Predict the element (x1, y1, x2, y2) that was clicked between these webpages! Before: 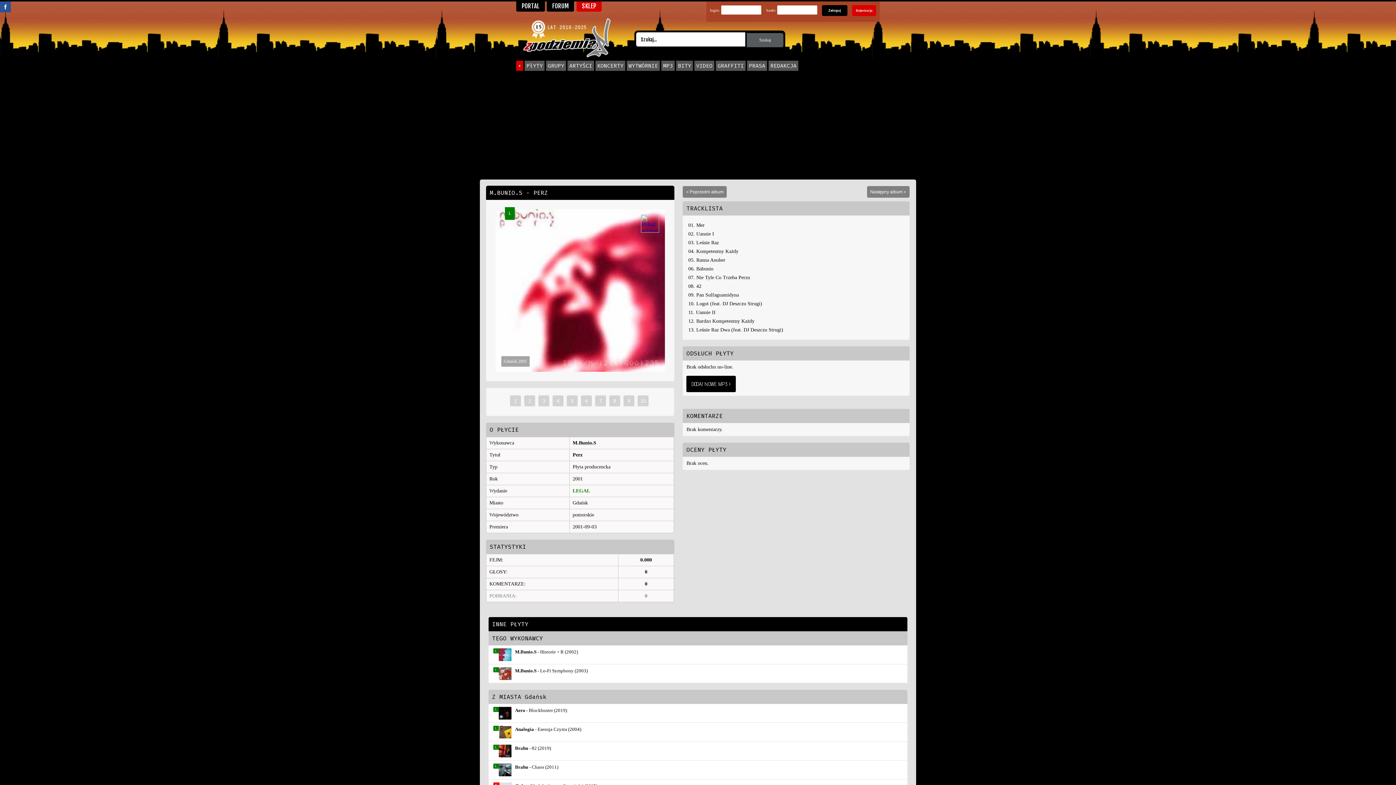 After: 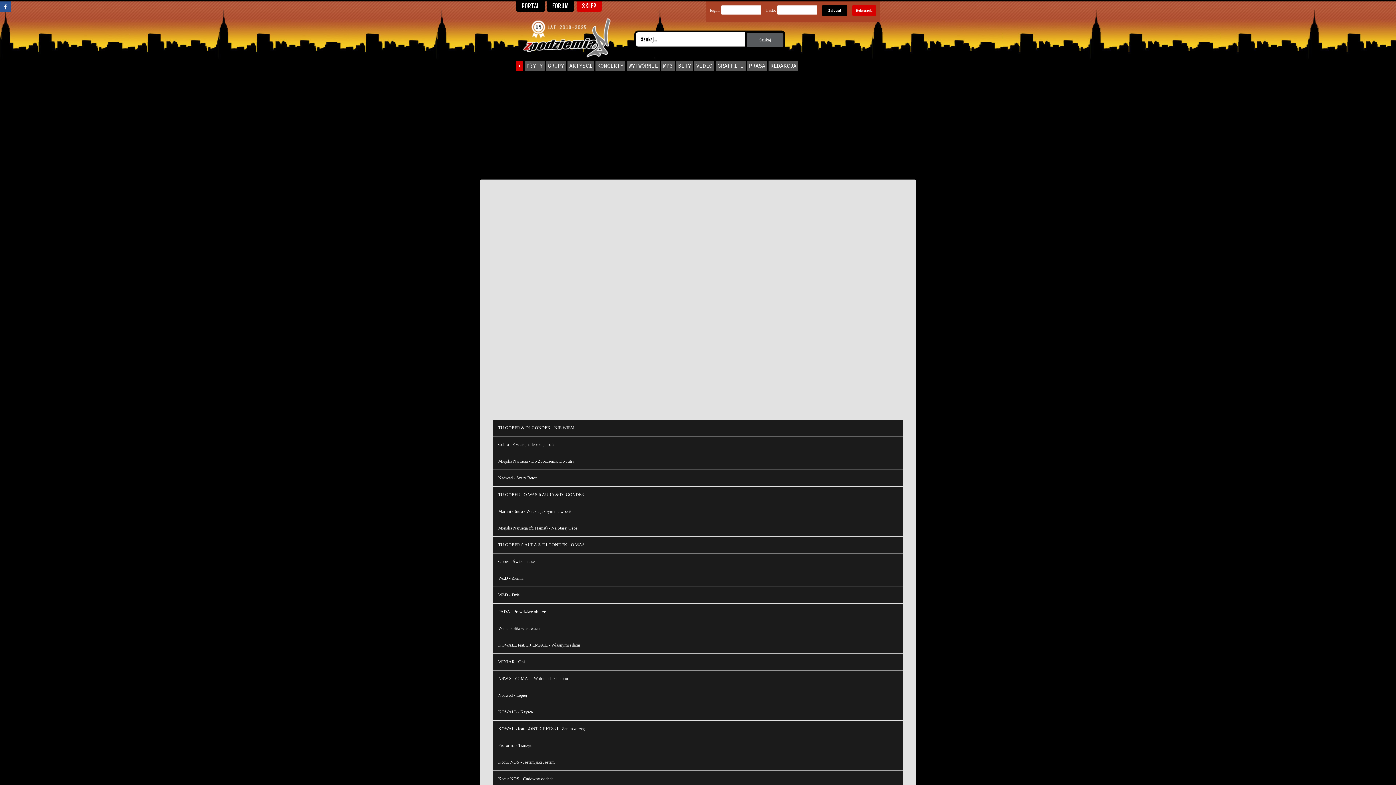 Action: bbox: (694, 62, 714, 68) label: VIDEO